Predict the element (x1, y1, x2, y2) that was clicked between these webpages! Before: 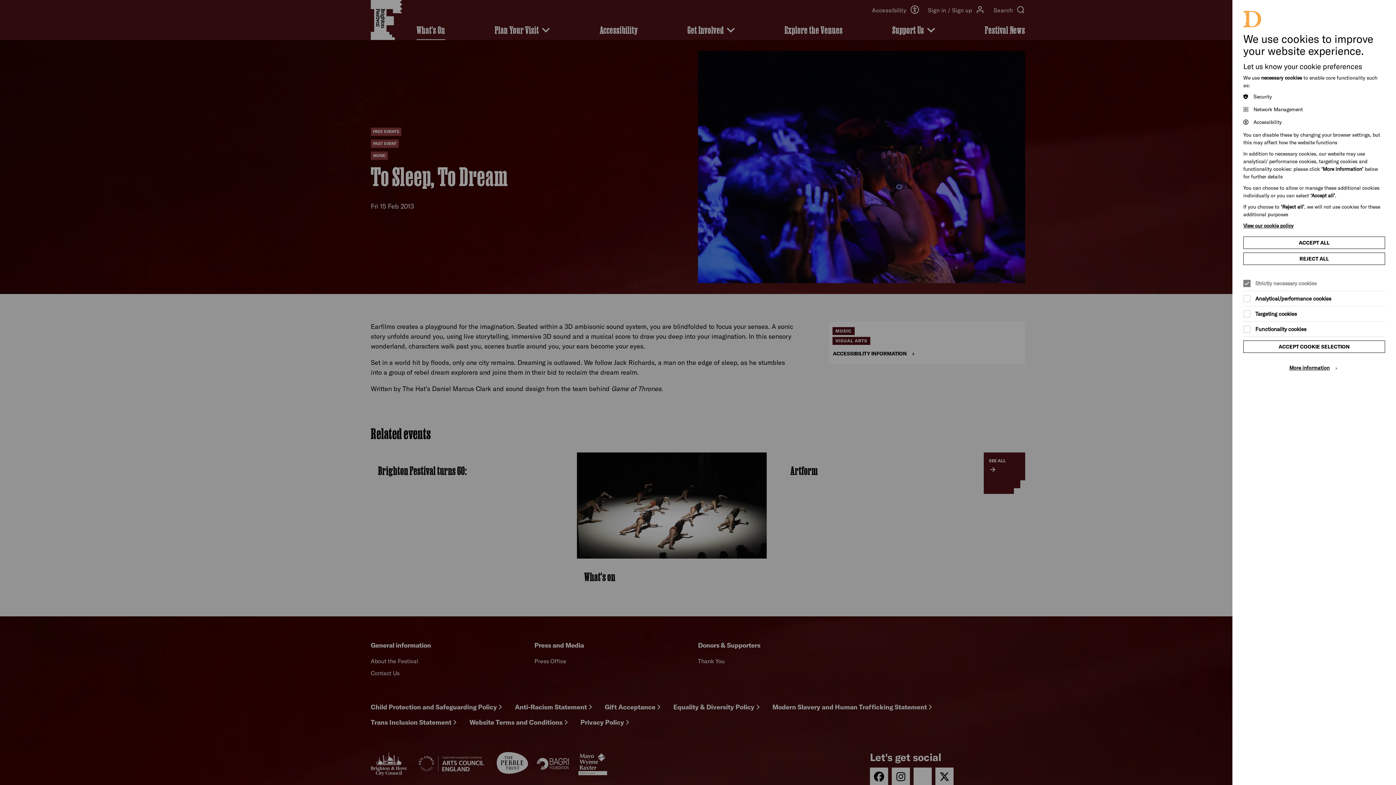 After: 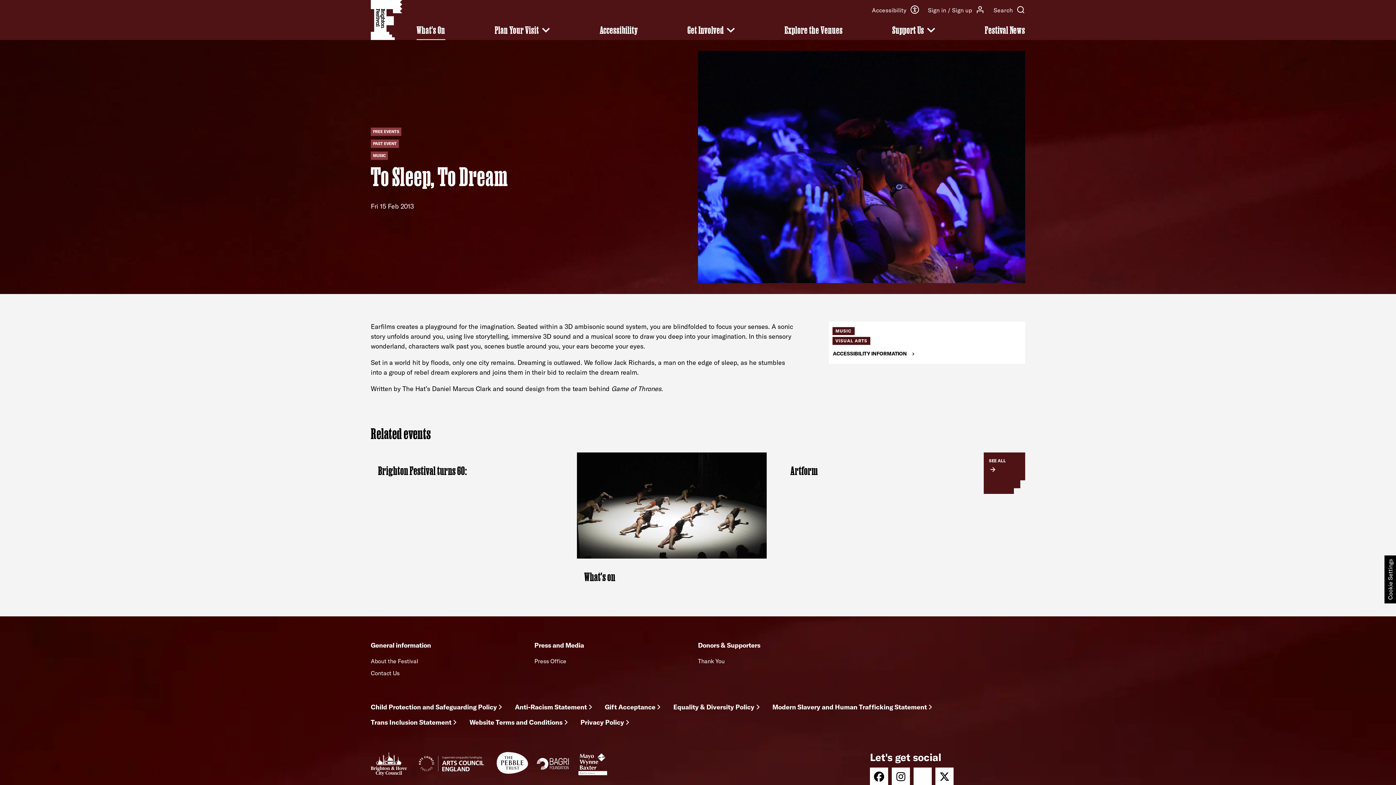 Action: bbox: (1243, 340, 1385, 353) label: ACCEPT COOKIE SELECTION